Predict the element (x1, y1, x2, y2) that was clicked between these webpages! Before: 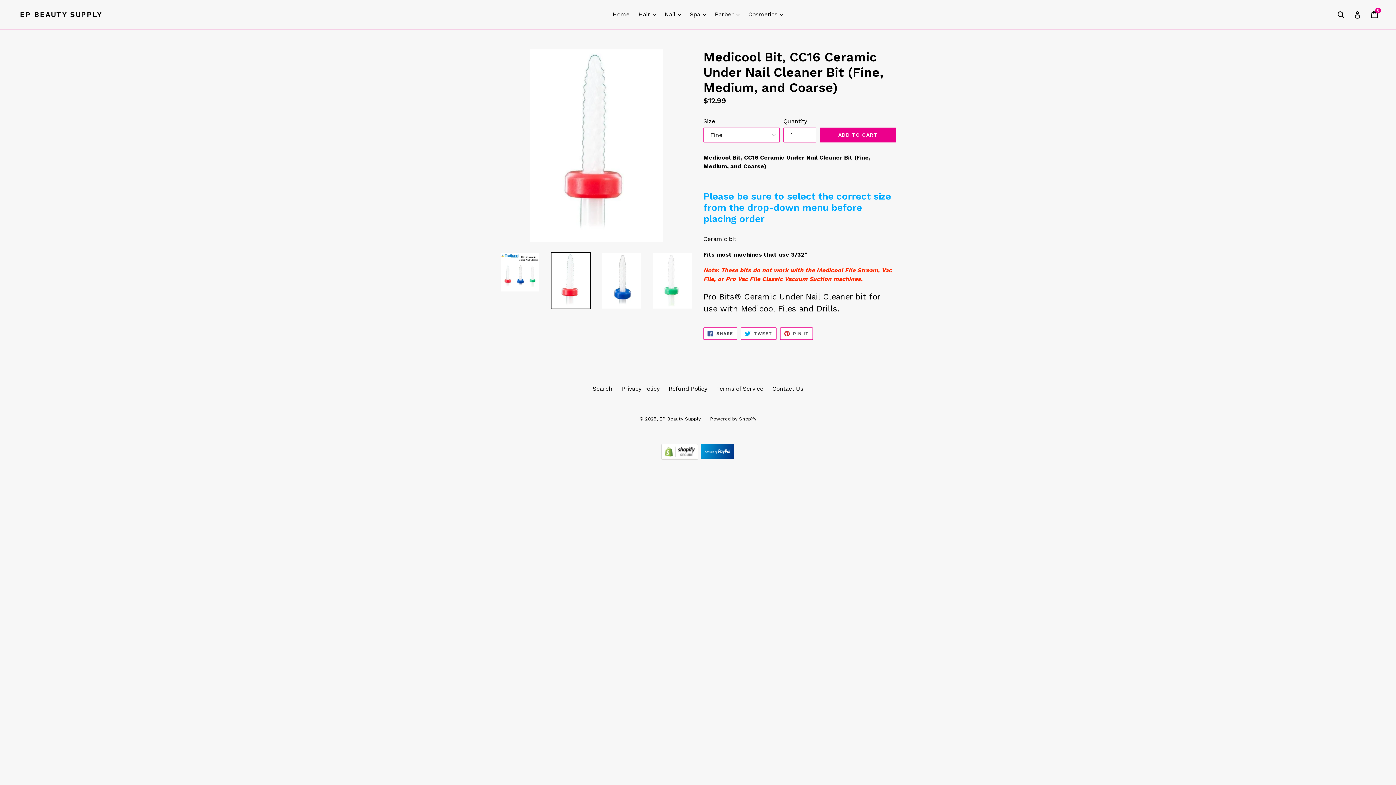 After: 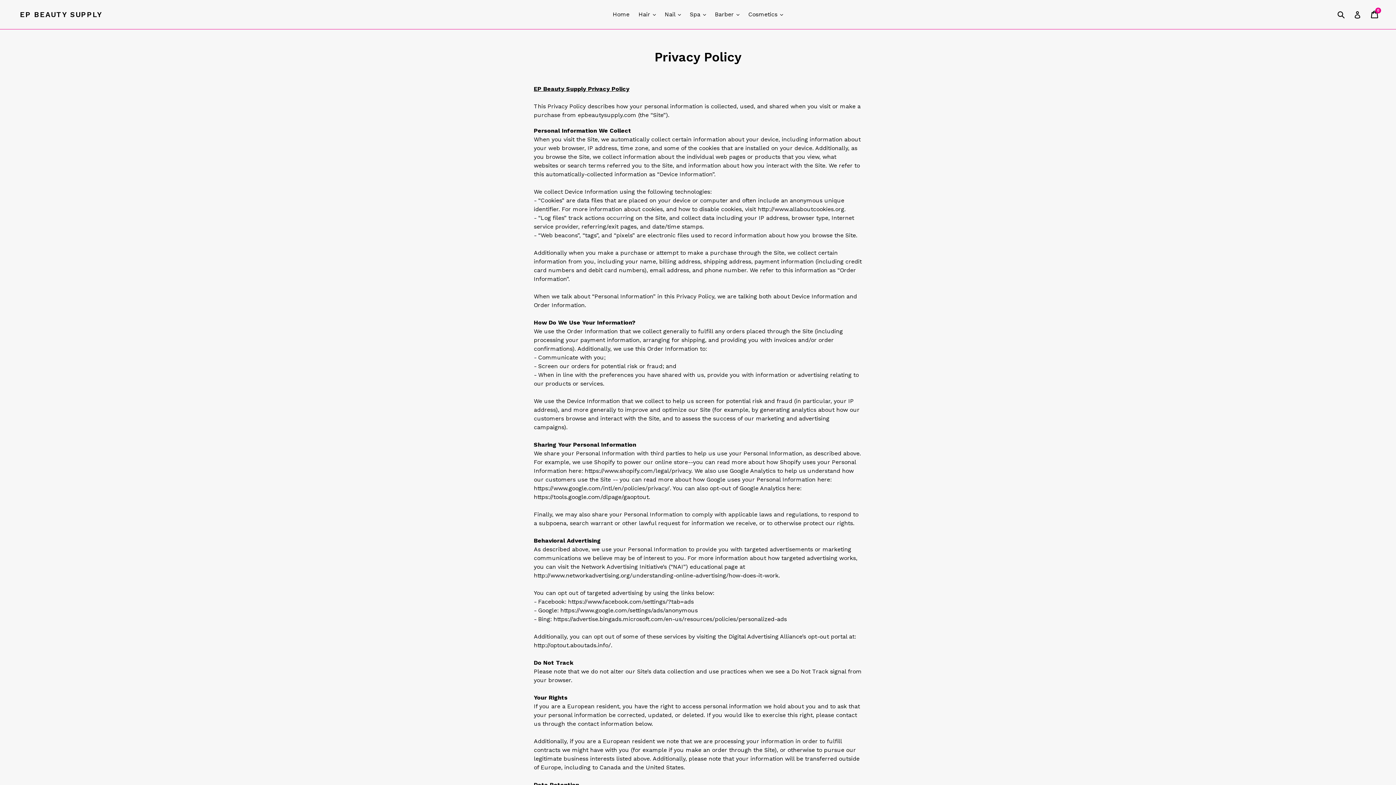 Action: bbox: (621, 385, 659, 392) label: Privacy Policy